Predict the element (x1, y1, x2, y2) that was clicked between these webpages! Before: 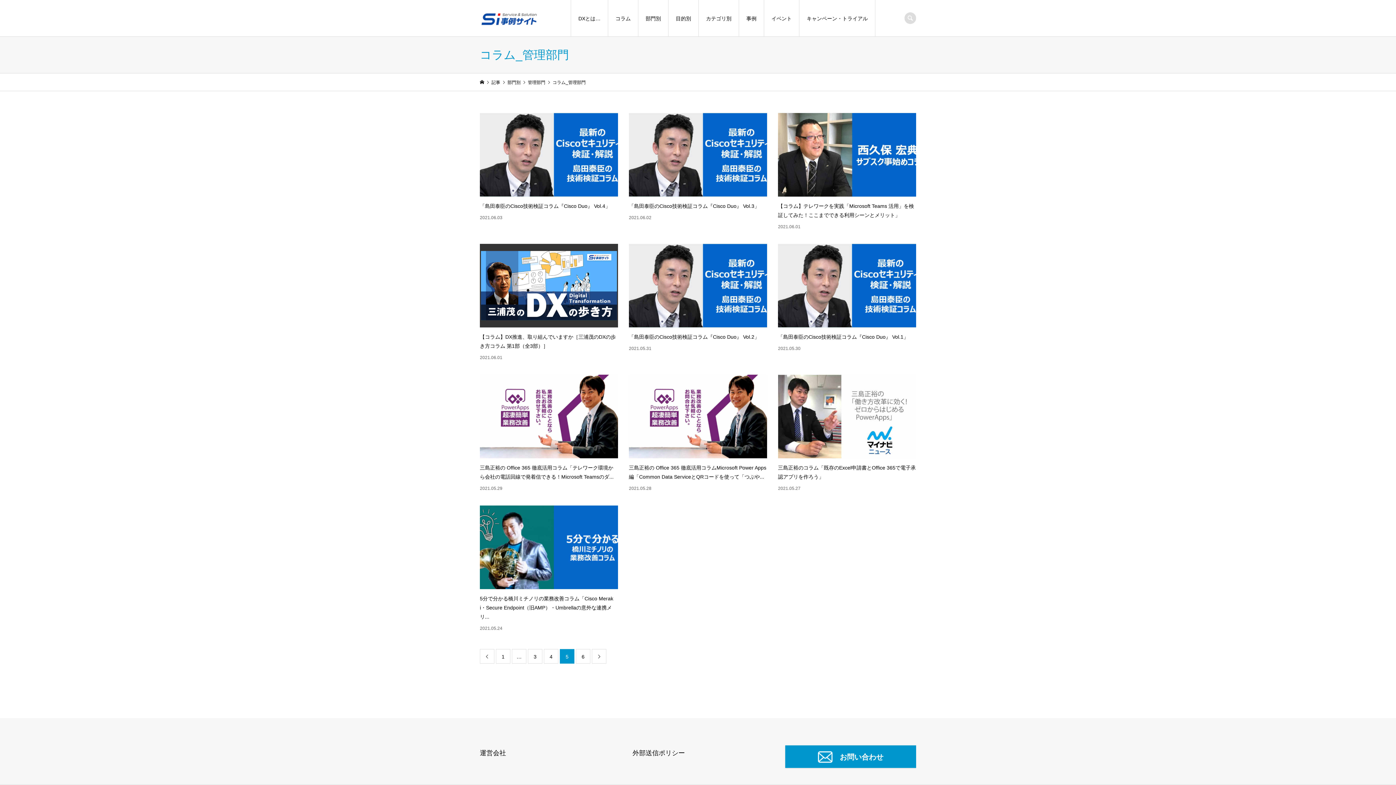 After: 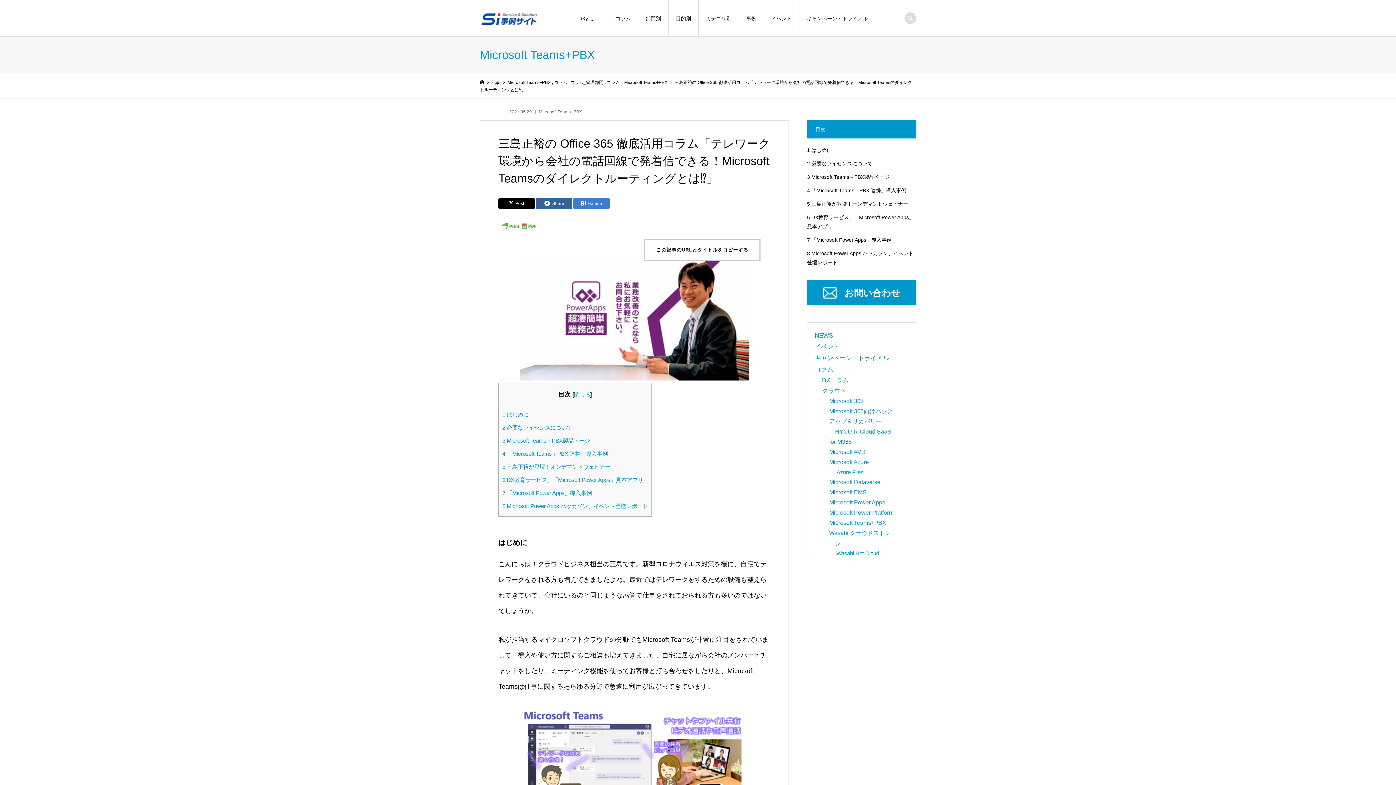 Action: bbox: (480, 374, 618, 492) label: 三島正裕の Office 365 徹底活用コラム「テレワーク環境から会社の電話回線で発着信できる！Microsoft Teamsのダ...

2021.05.29